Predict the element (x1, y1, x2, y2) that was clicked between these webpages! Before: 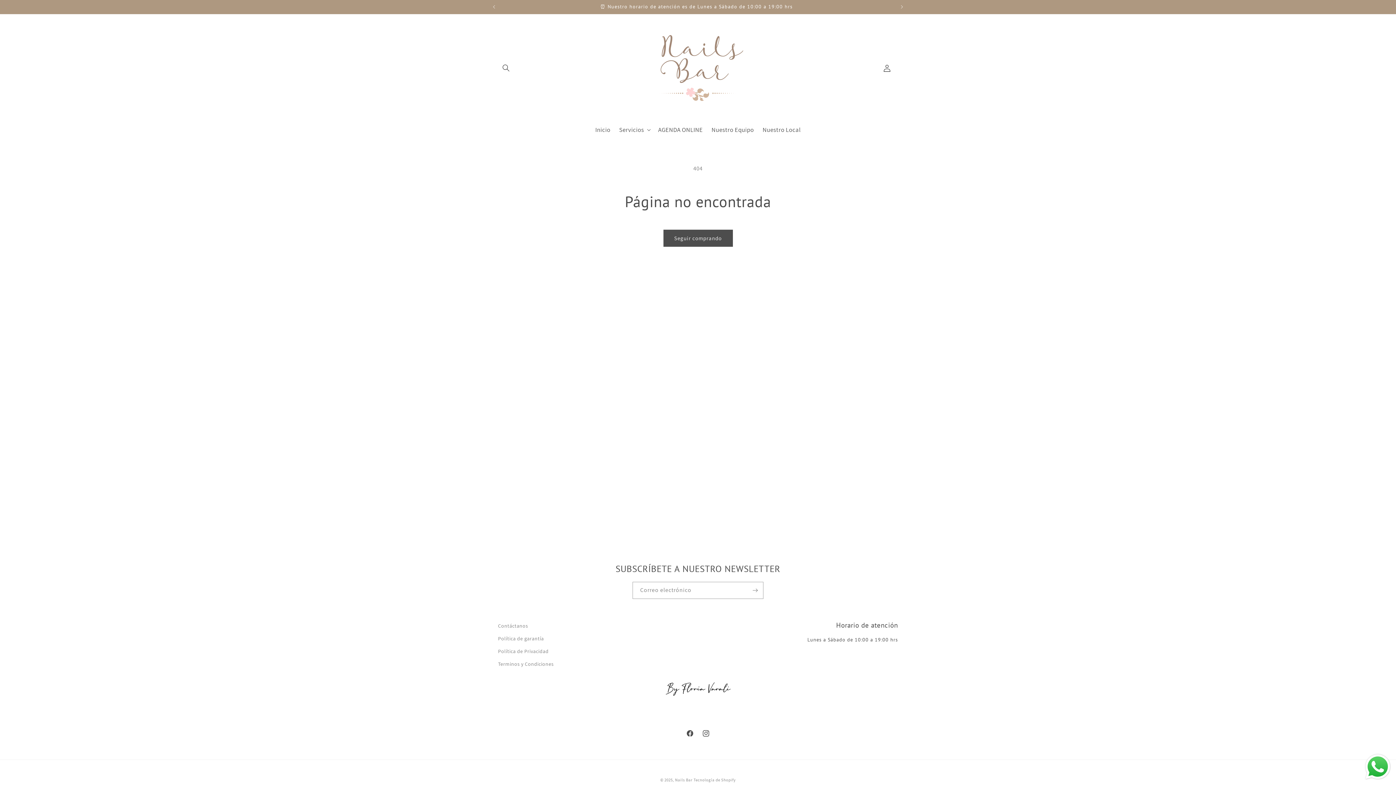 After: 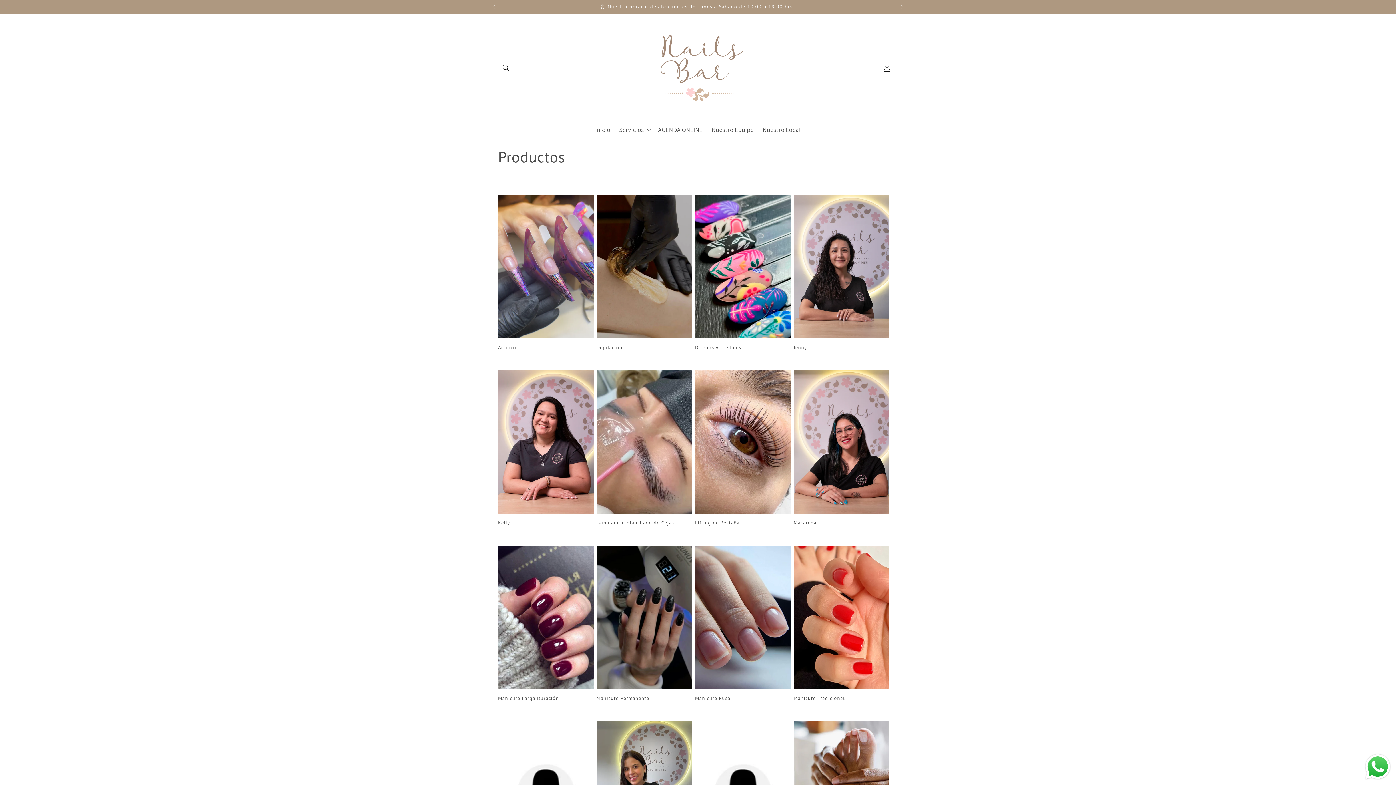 Action: label: Seguir comprando bbox: (663, 229, 732, 246)